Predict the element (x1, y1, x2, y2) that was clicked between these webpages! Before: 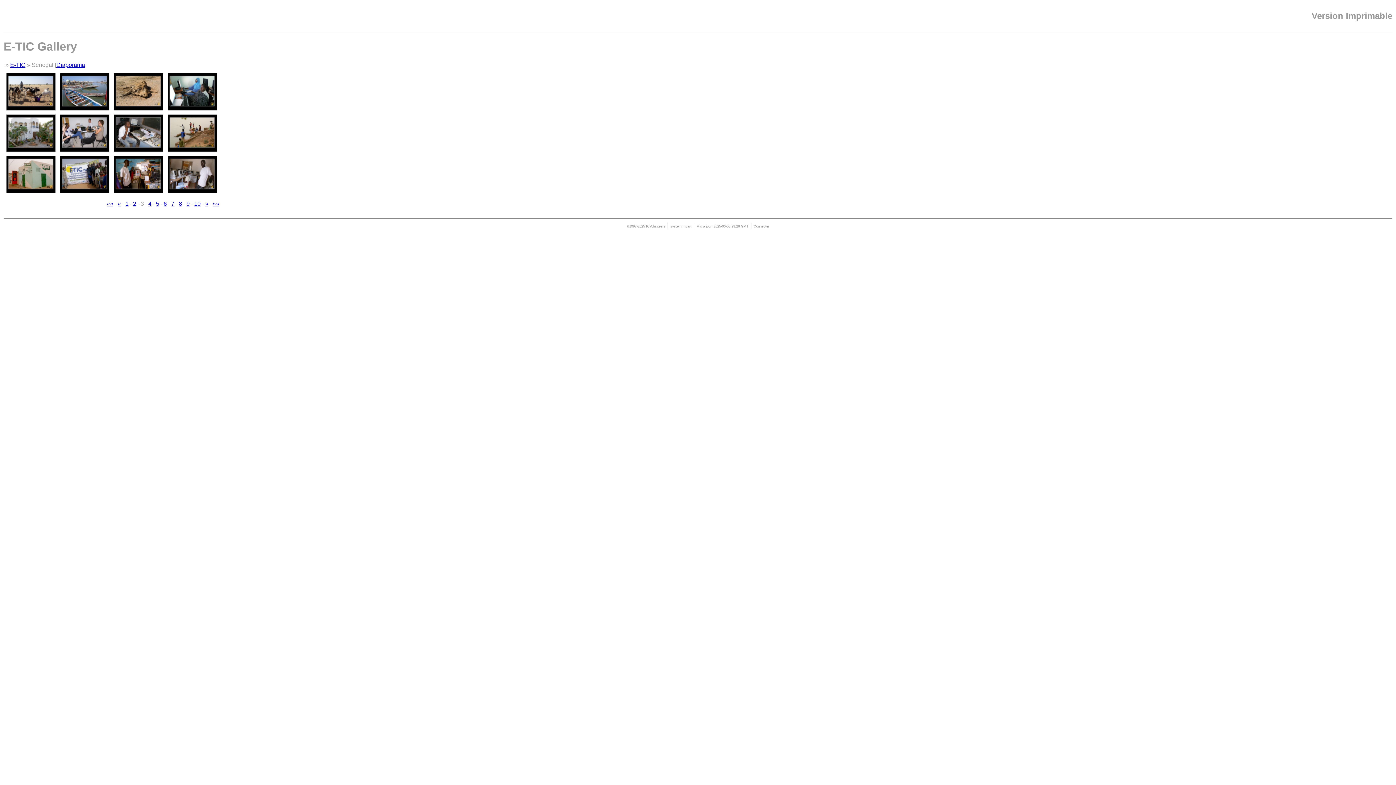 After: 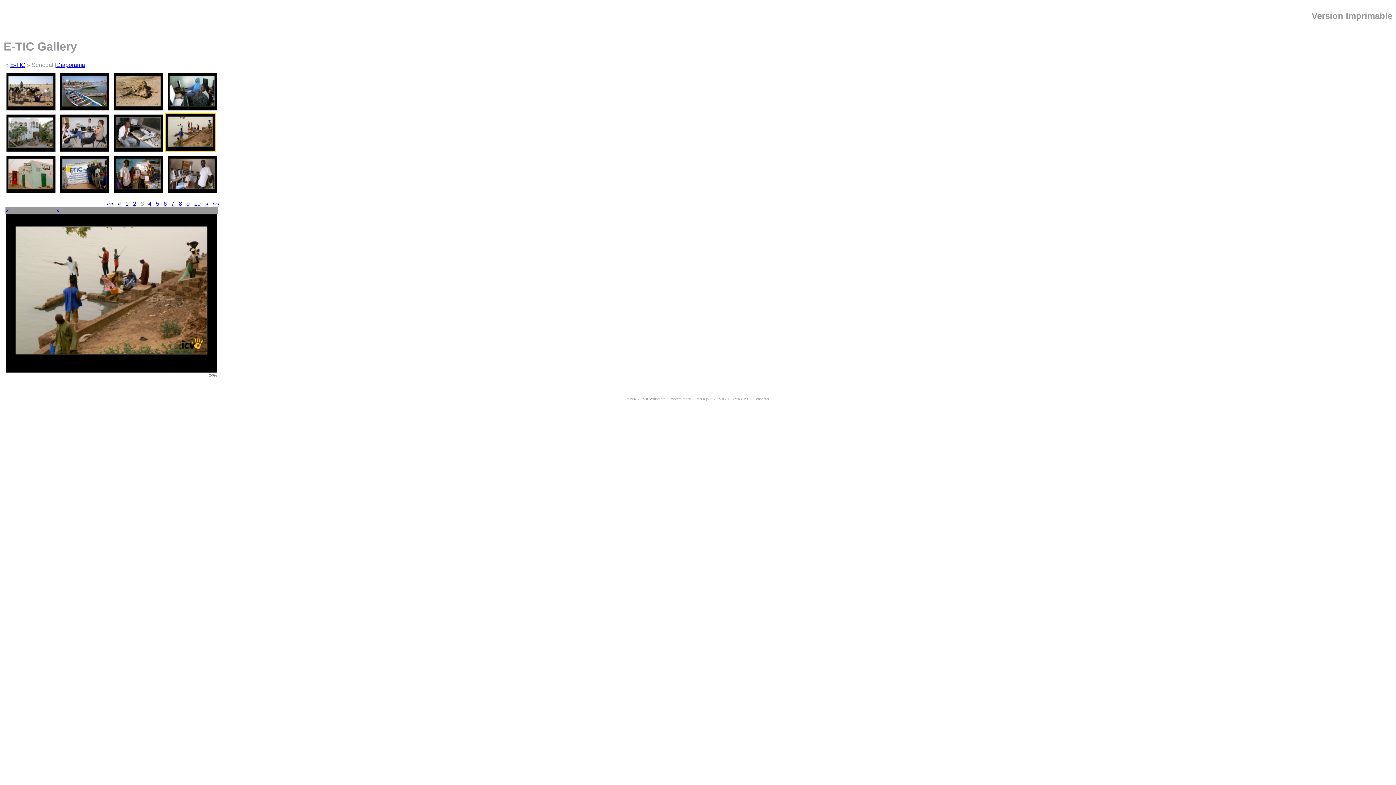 Action: bbox: (166, 129, 218, 135)